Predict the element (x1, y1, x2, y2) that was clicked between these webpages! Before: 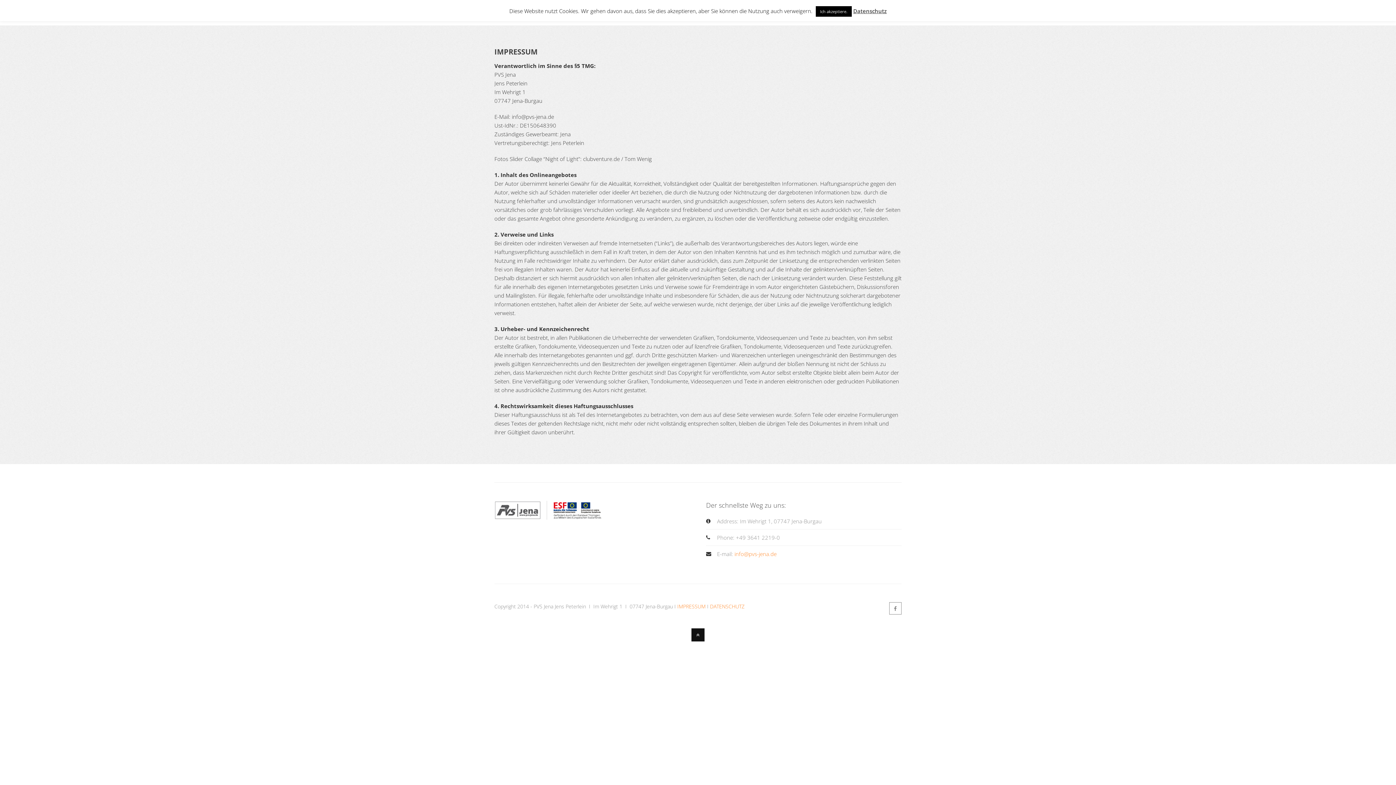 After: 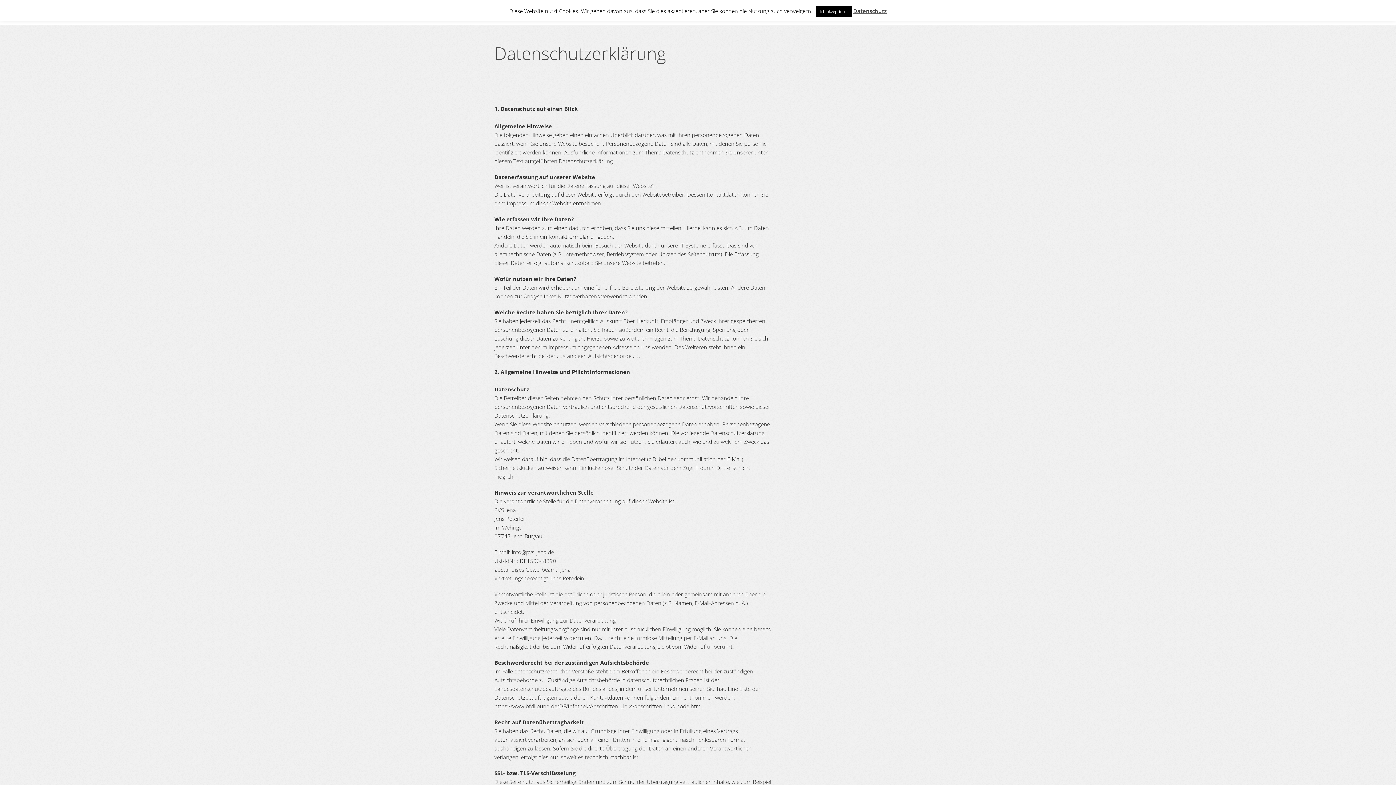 Action: label: DATENSCHUTZ bbox: (710, 603, 744, 610)